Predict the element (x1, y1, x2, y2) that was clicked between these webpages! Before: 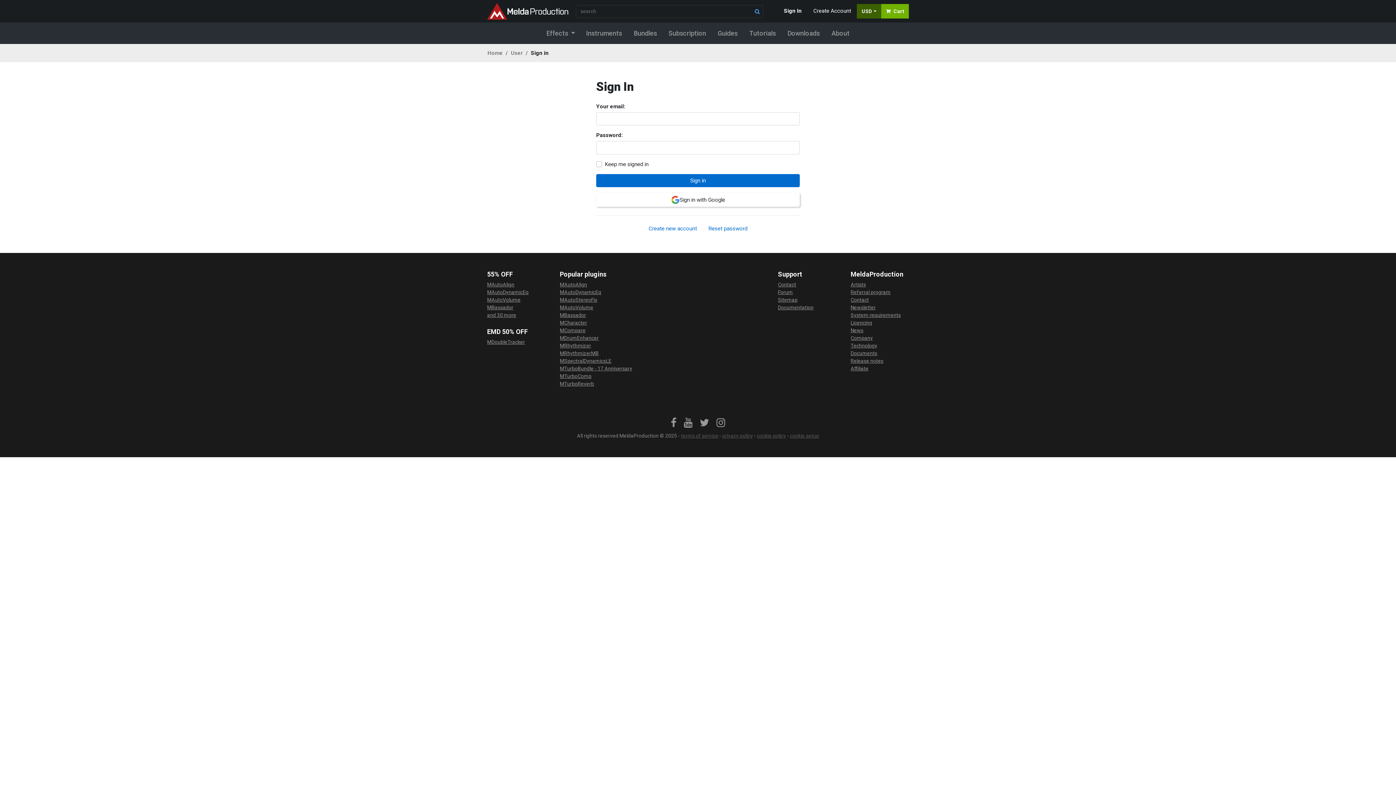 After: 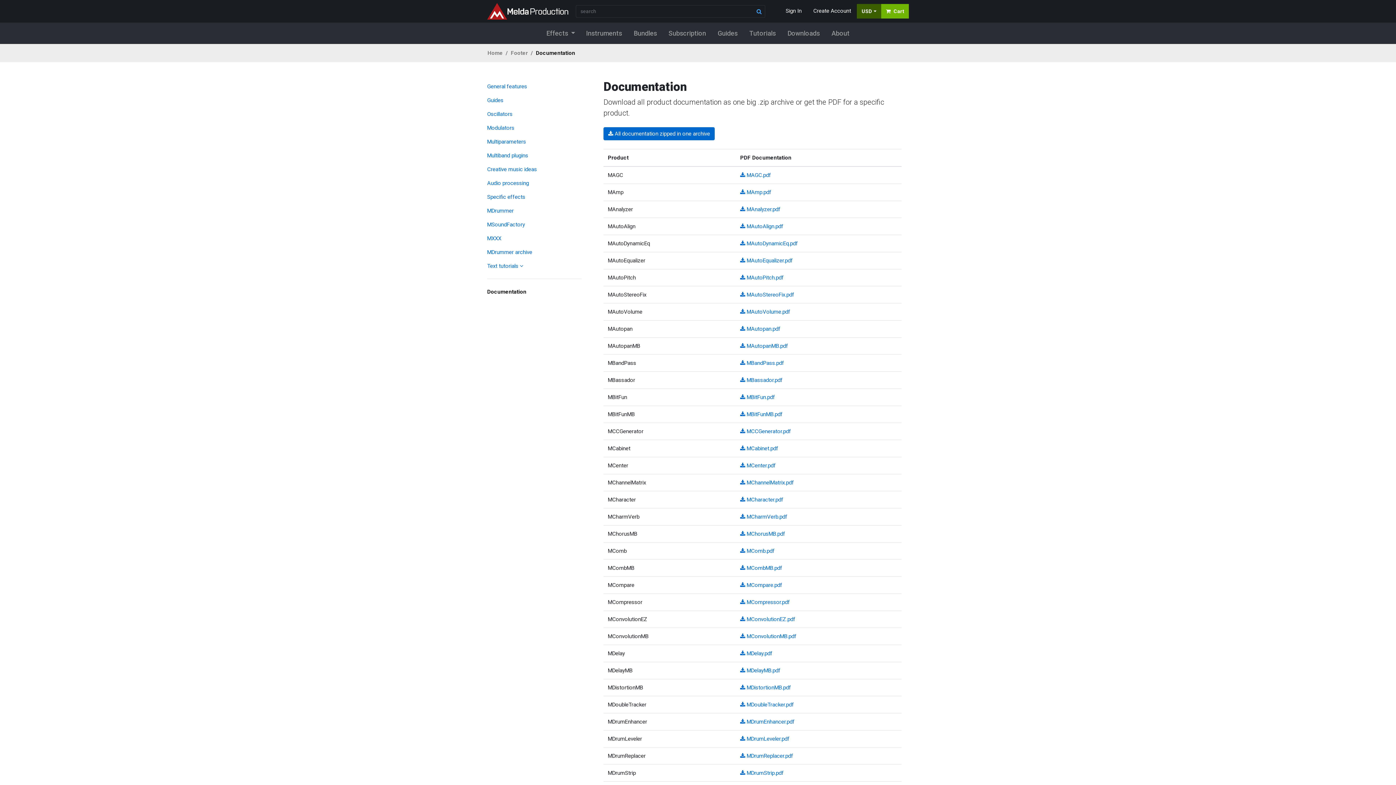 Action: label: Documentation bbox: (778, 304, 836, 311)